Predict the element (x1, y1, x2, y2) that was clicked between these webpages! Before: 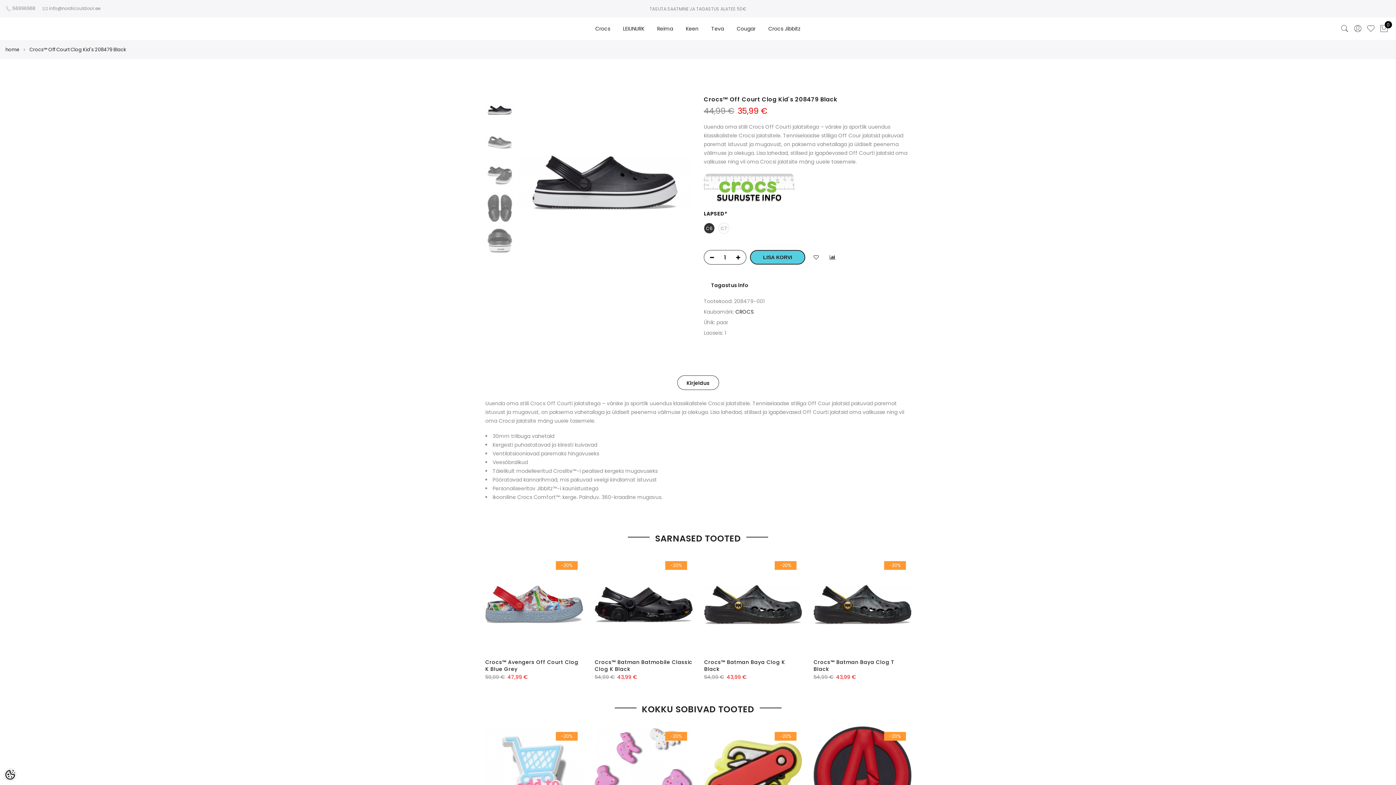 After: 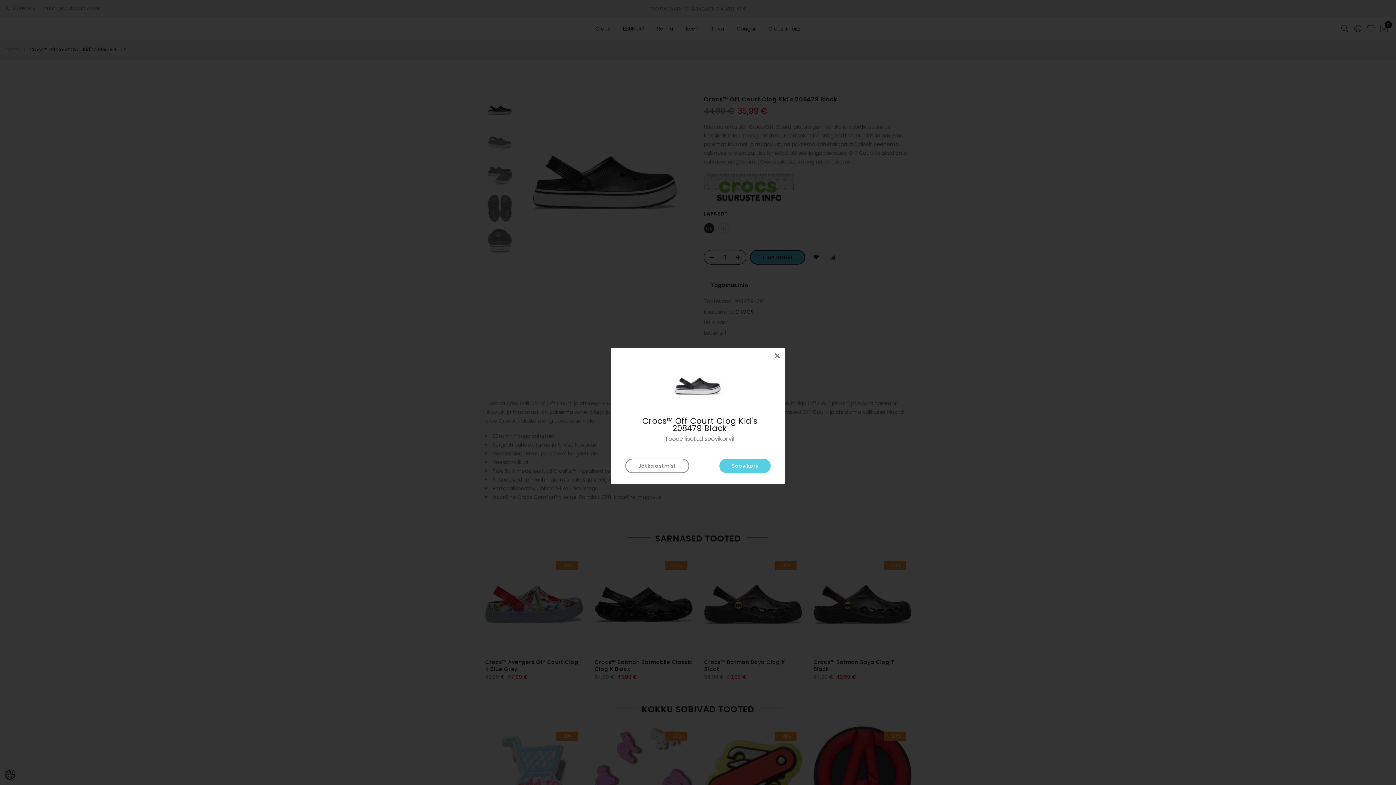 Action: bbox: (809, 250, 823, 264)